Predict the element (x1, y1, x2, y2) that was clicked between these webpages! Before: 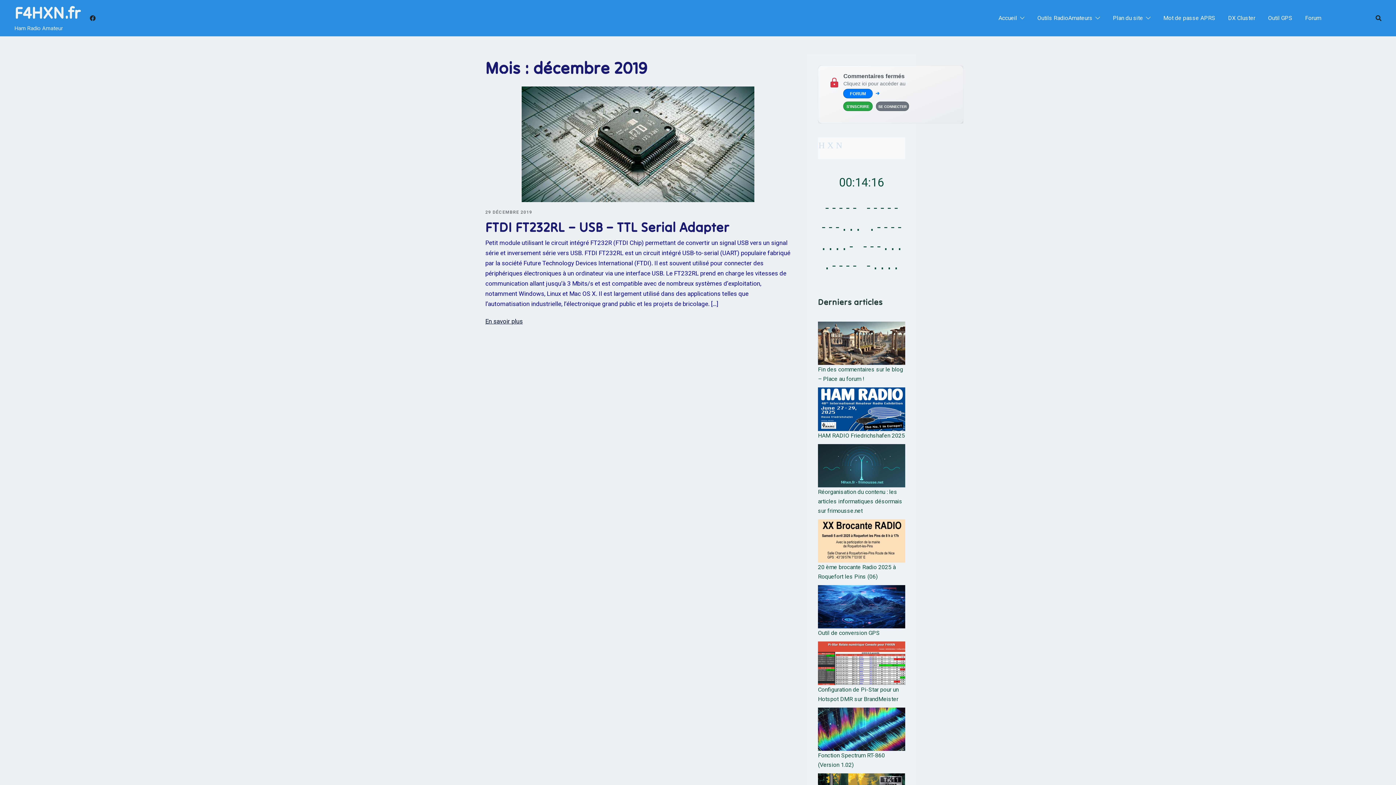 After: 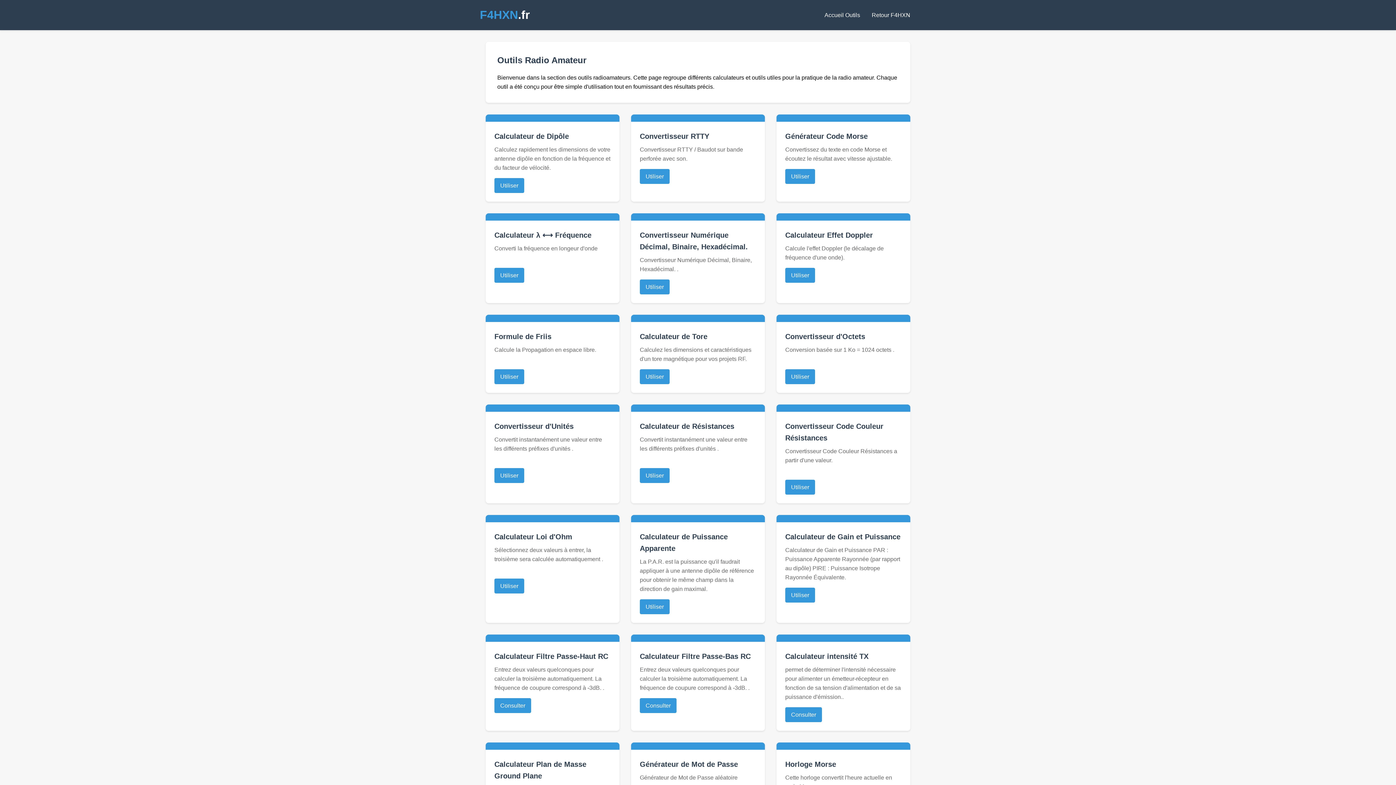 Action: label: Outils RadioAmateurs bbox: (1037, 11, 1092, 24)